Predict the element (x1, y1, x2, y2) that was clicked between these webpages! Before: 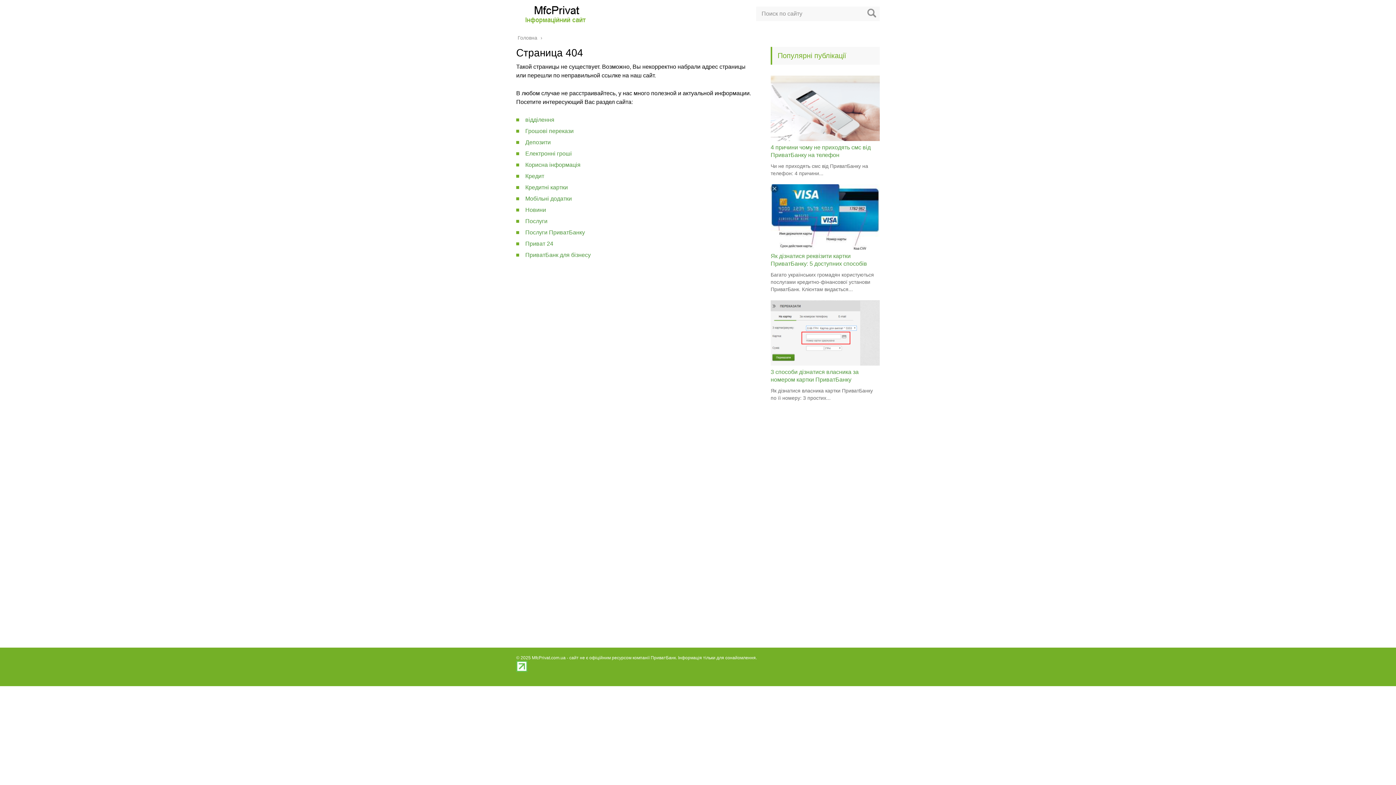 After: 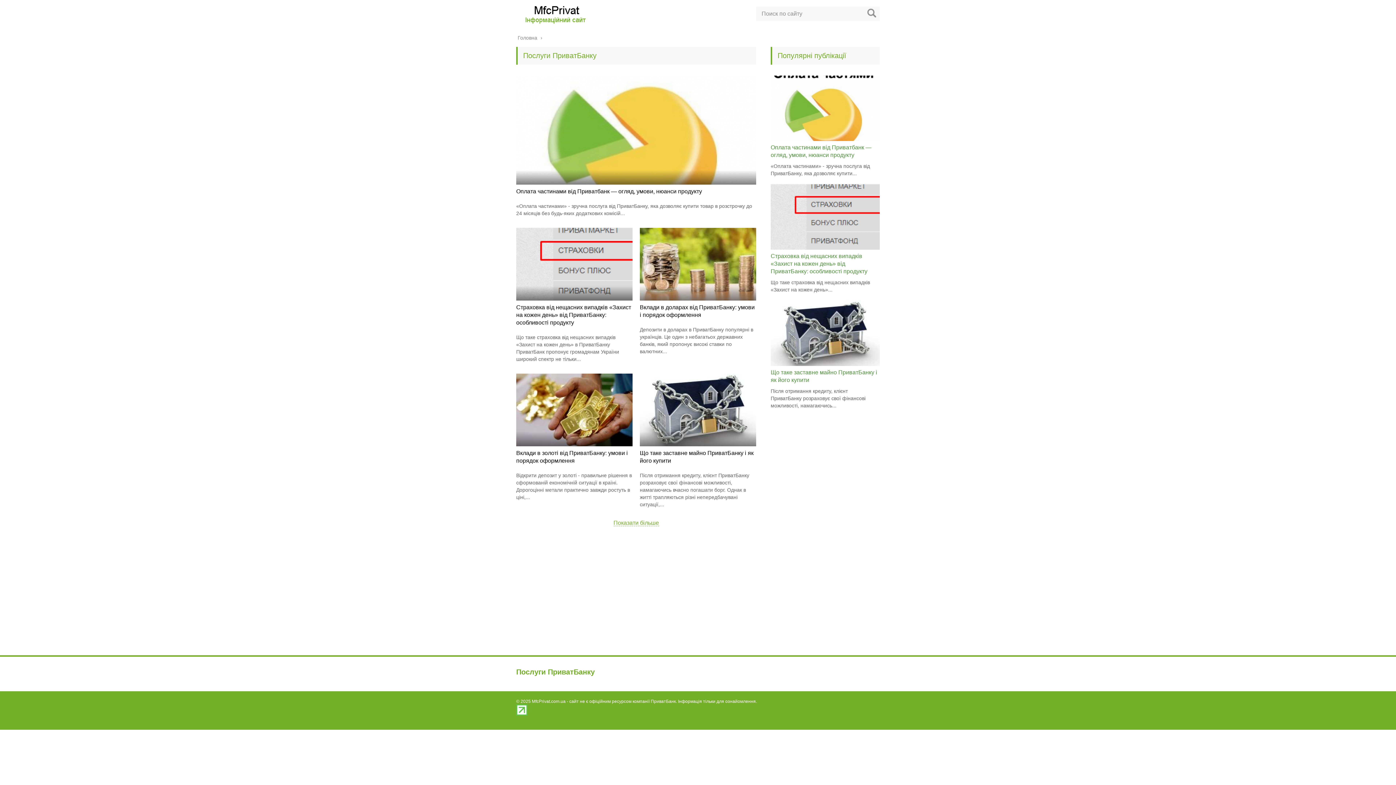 Action: label: Послуги ПриватБанку bbox: (525, 229, 585, 235)